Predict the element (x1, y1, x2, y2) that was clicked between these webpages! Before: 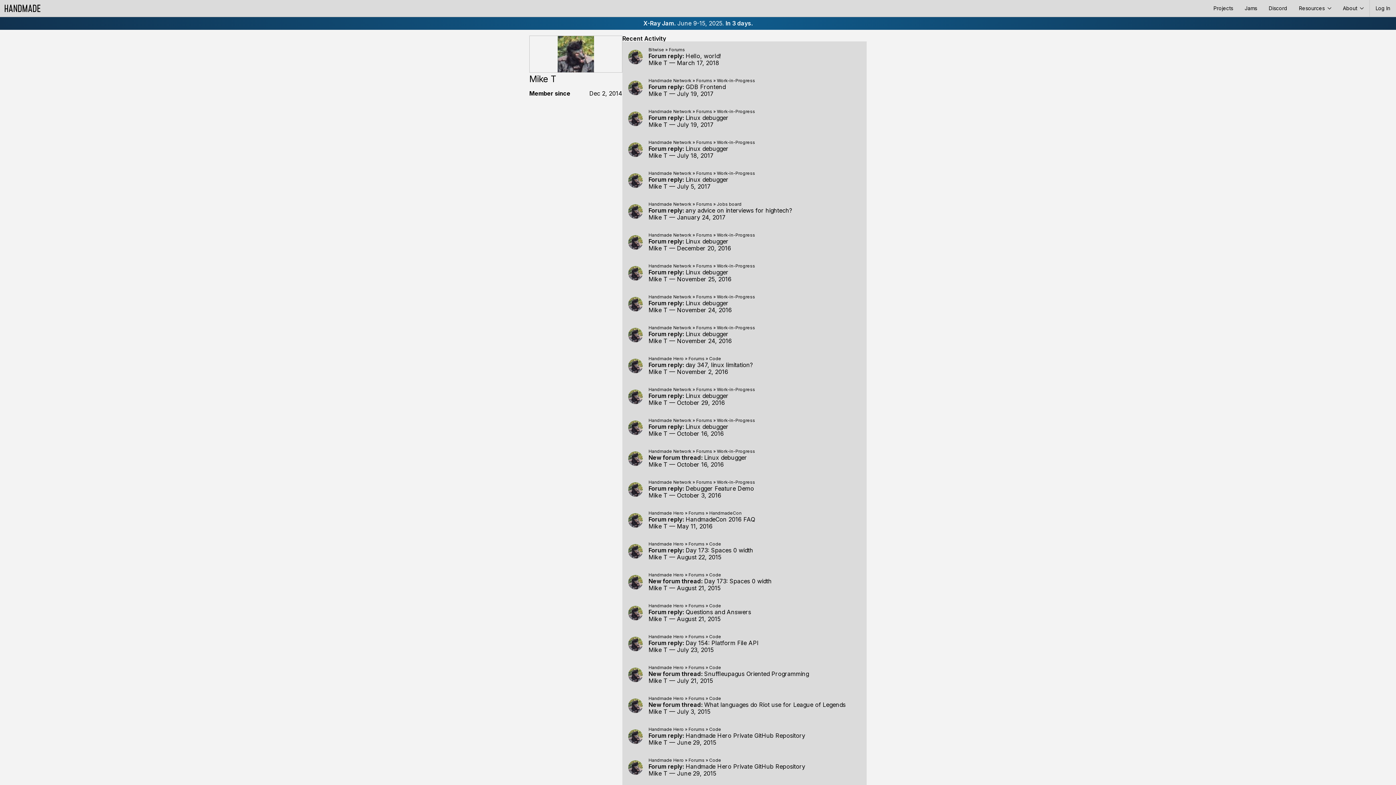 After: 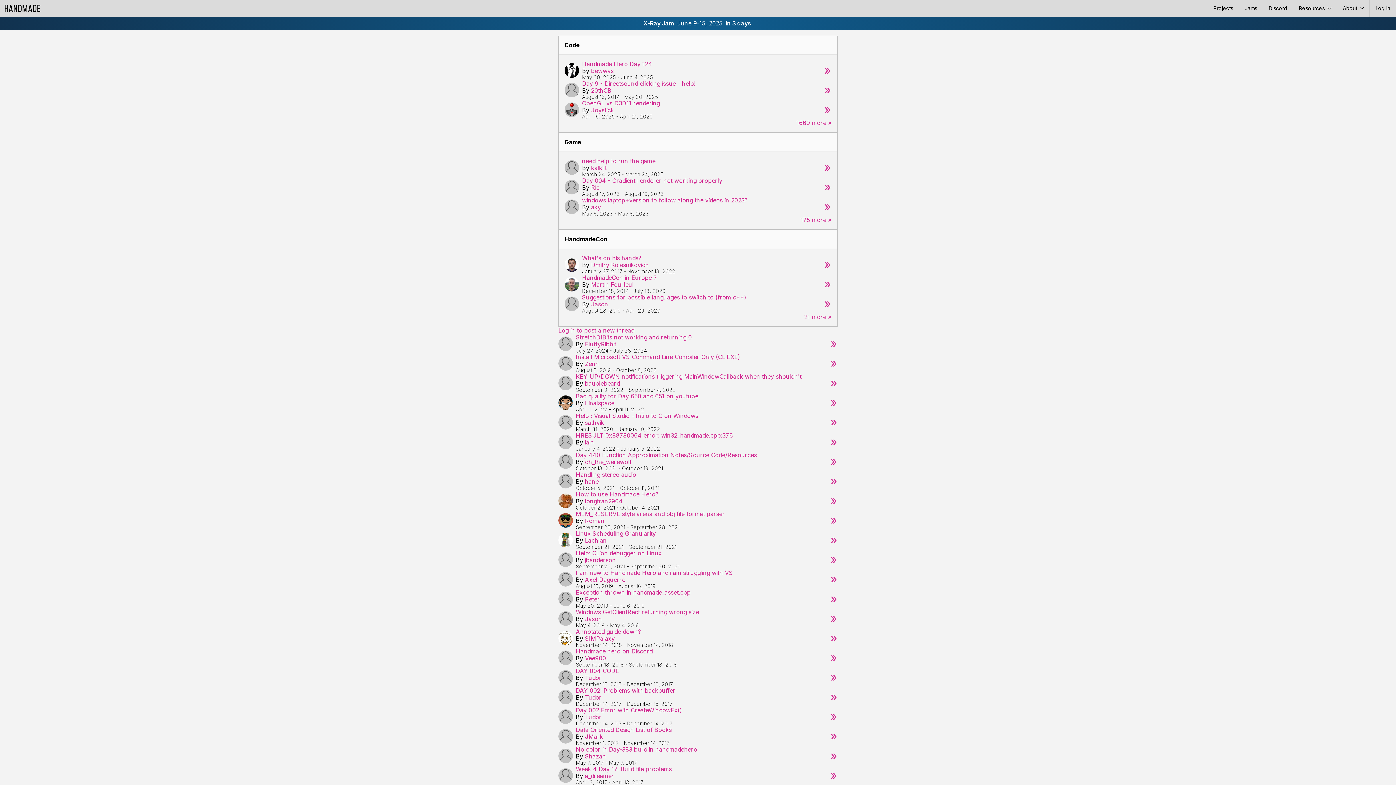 Action: bbox: (688, 696, 704, 701) label: Forums